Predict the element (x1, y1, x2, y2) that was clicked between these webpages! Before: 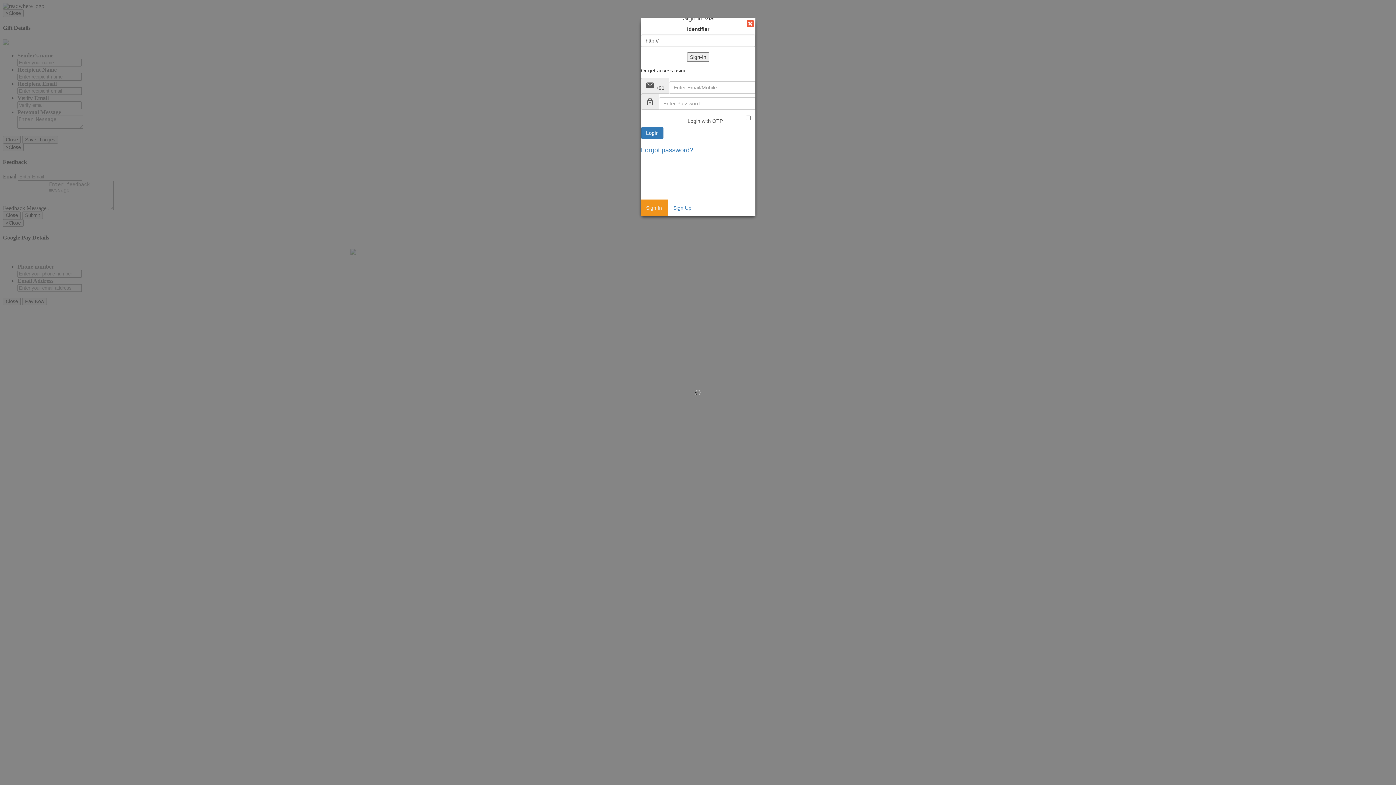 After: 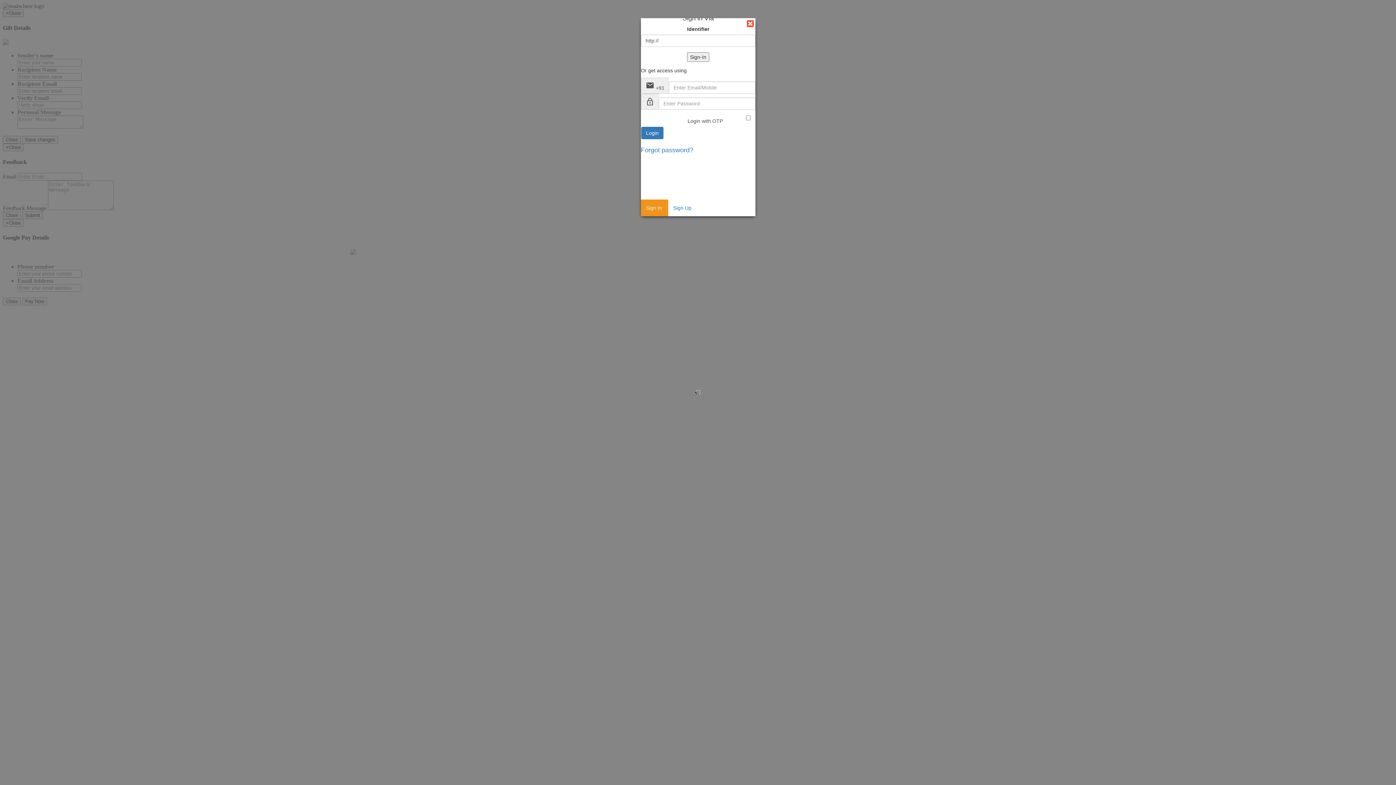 Action: bbox: (744, 18, 755, 29)